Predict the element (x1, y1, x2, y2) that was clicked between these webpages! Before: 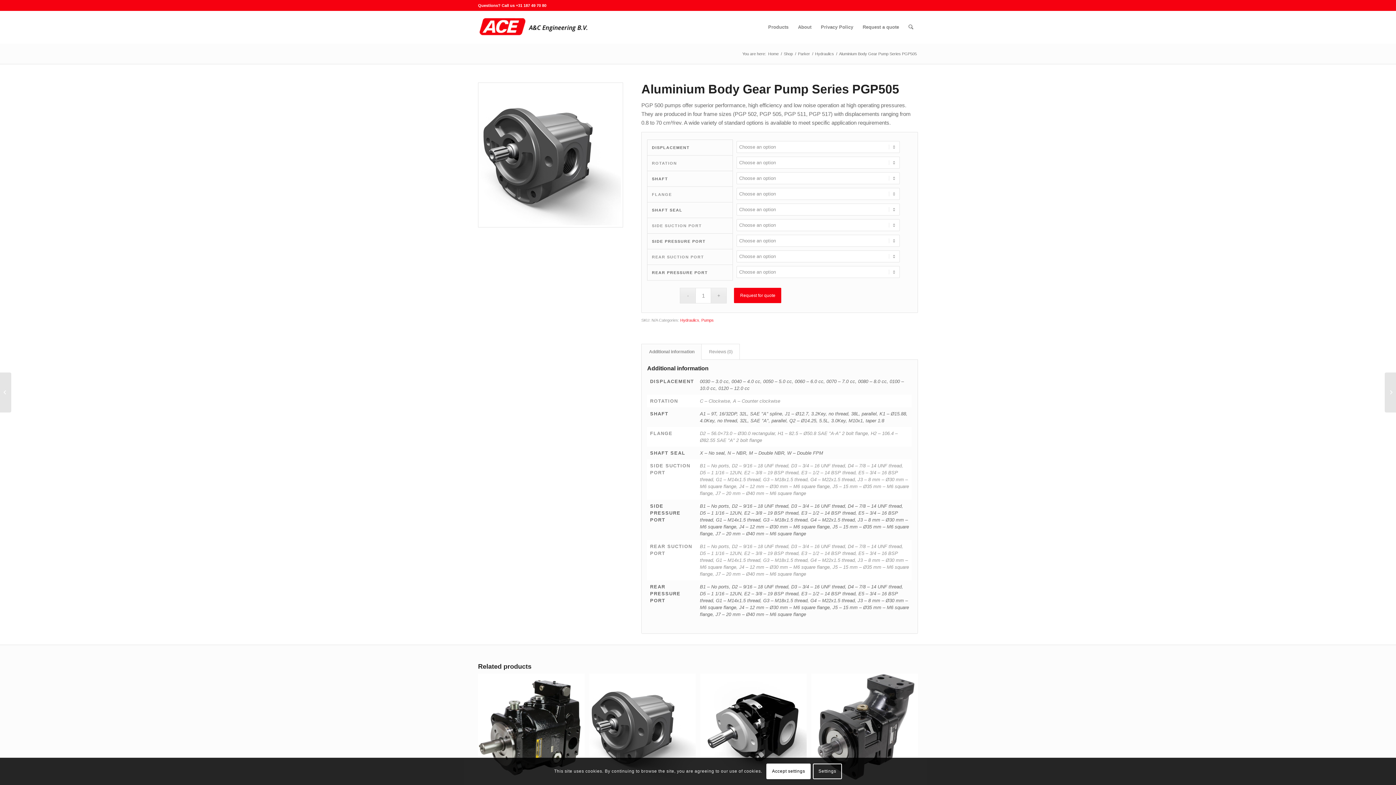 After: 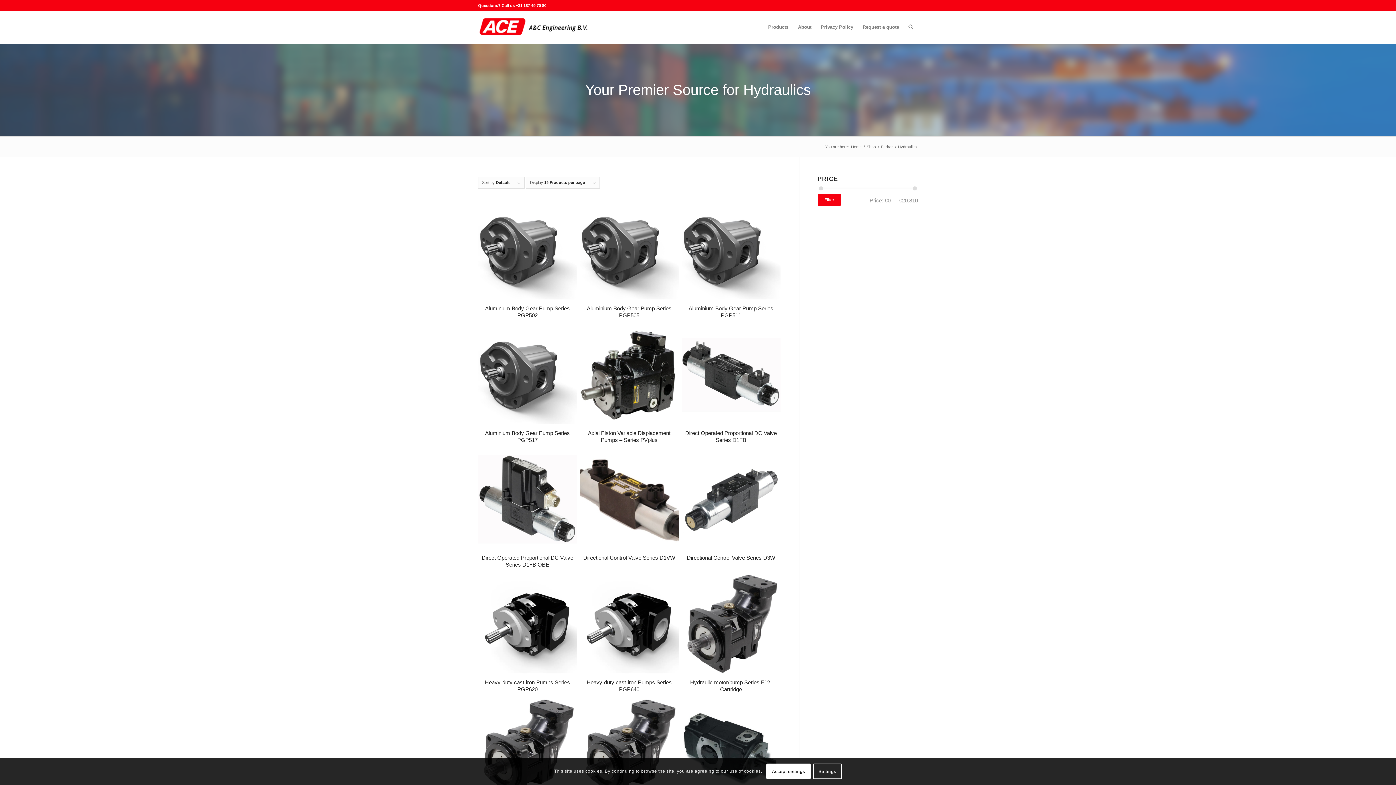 Action: bbox: (680, 318, 699, 322) label: Hydraulics